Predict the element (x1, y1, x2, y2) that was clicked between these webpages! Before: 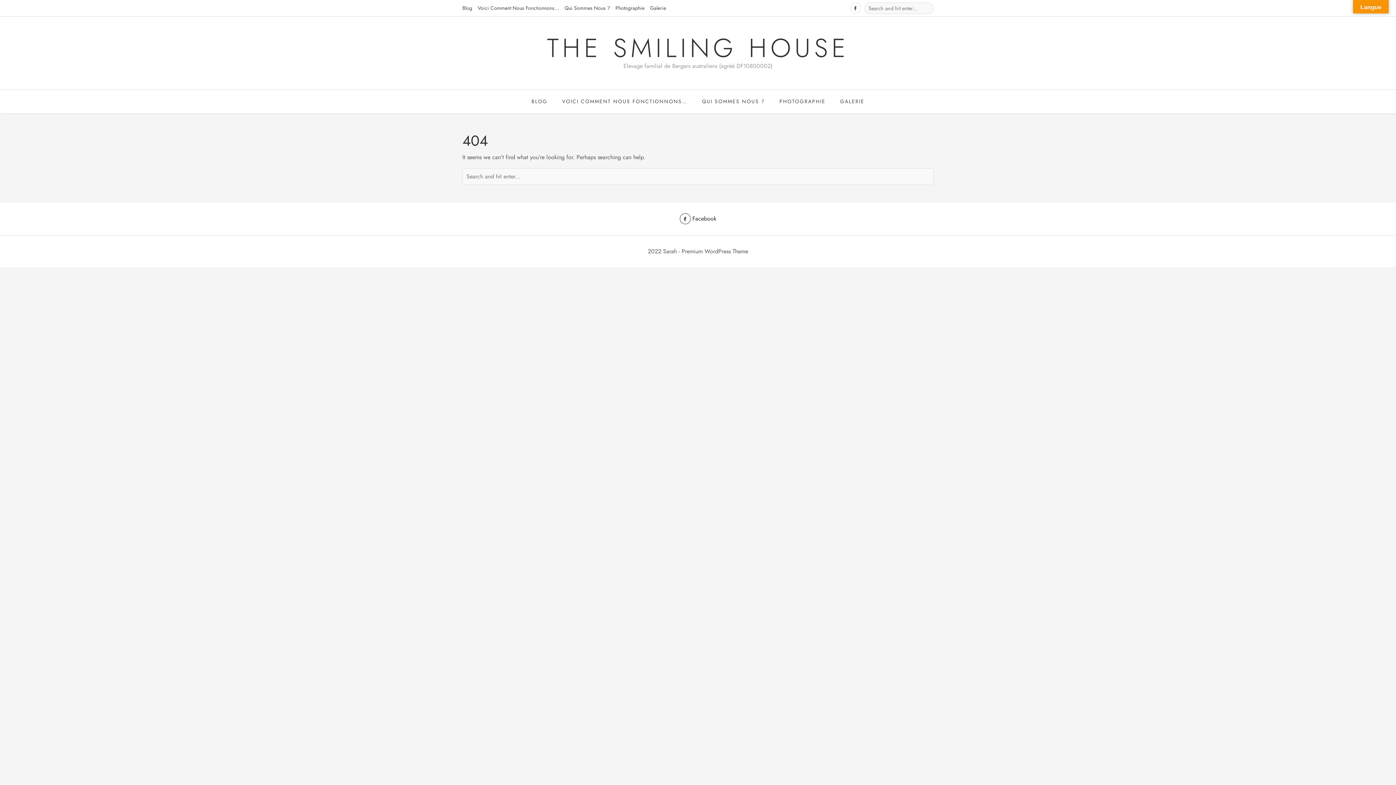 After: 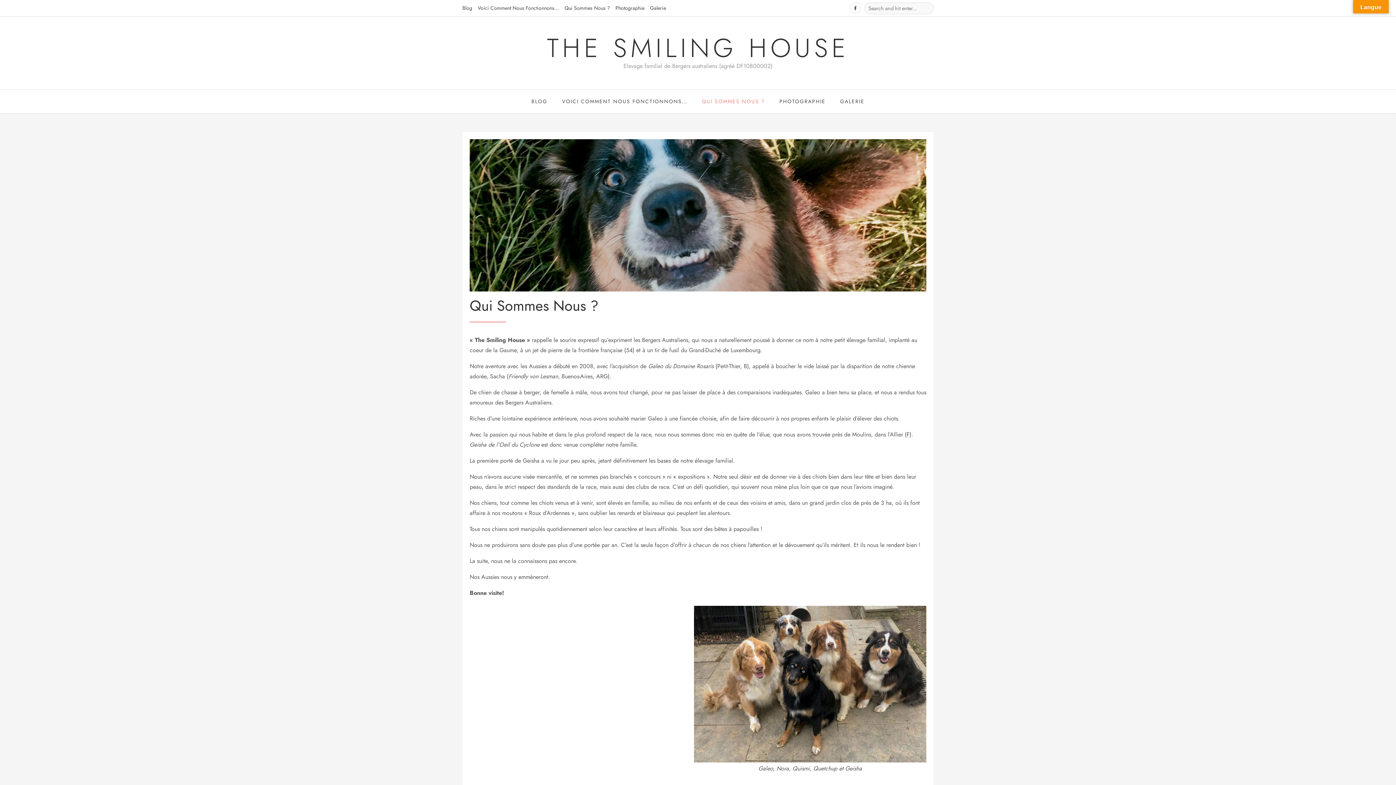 Action: bbox: (702, 89, 765, 113) label: QUI SOMMES NOUS ?